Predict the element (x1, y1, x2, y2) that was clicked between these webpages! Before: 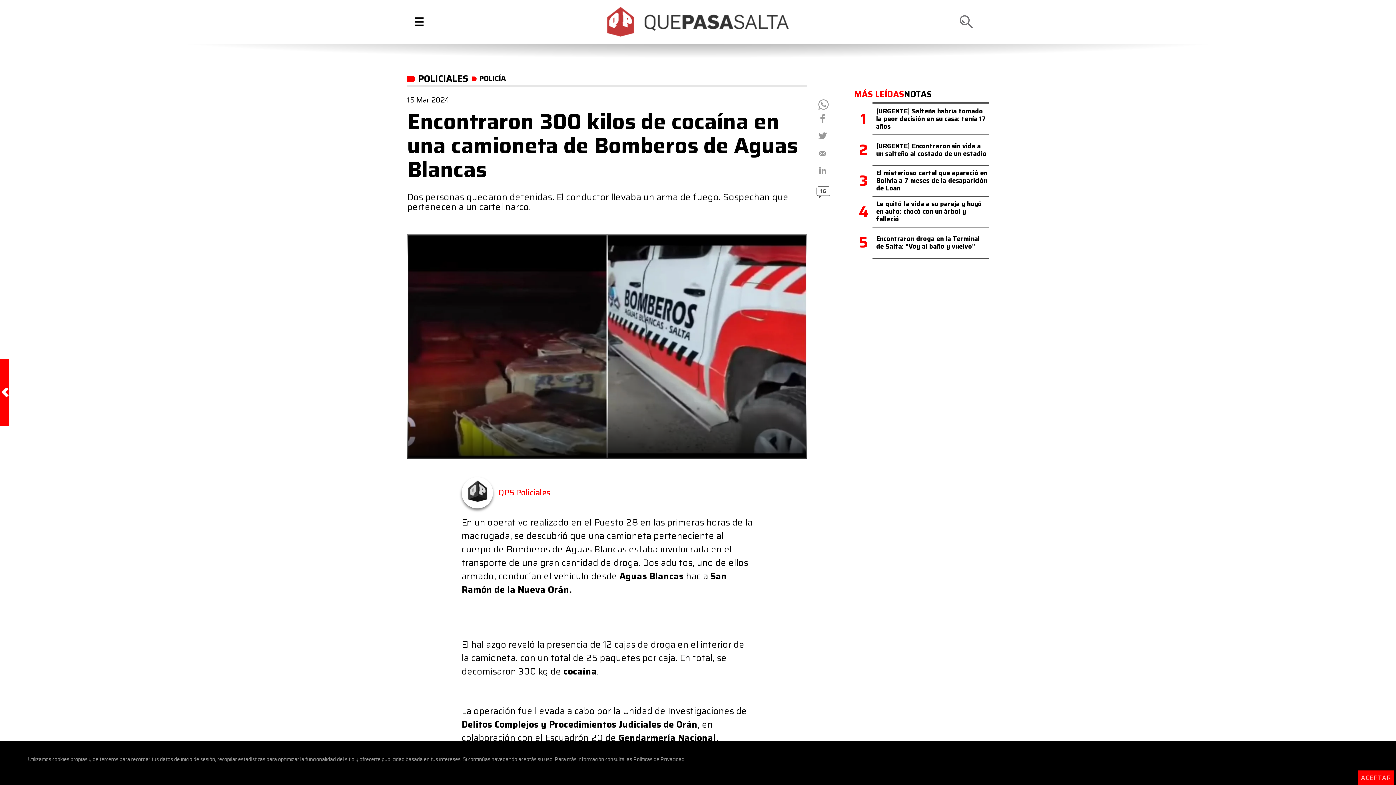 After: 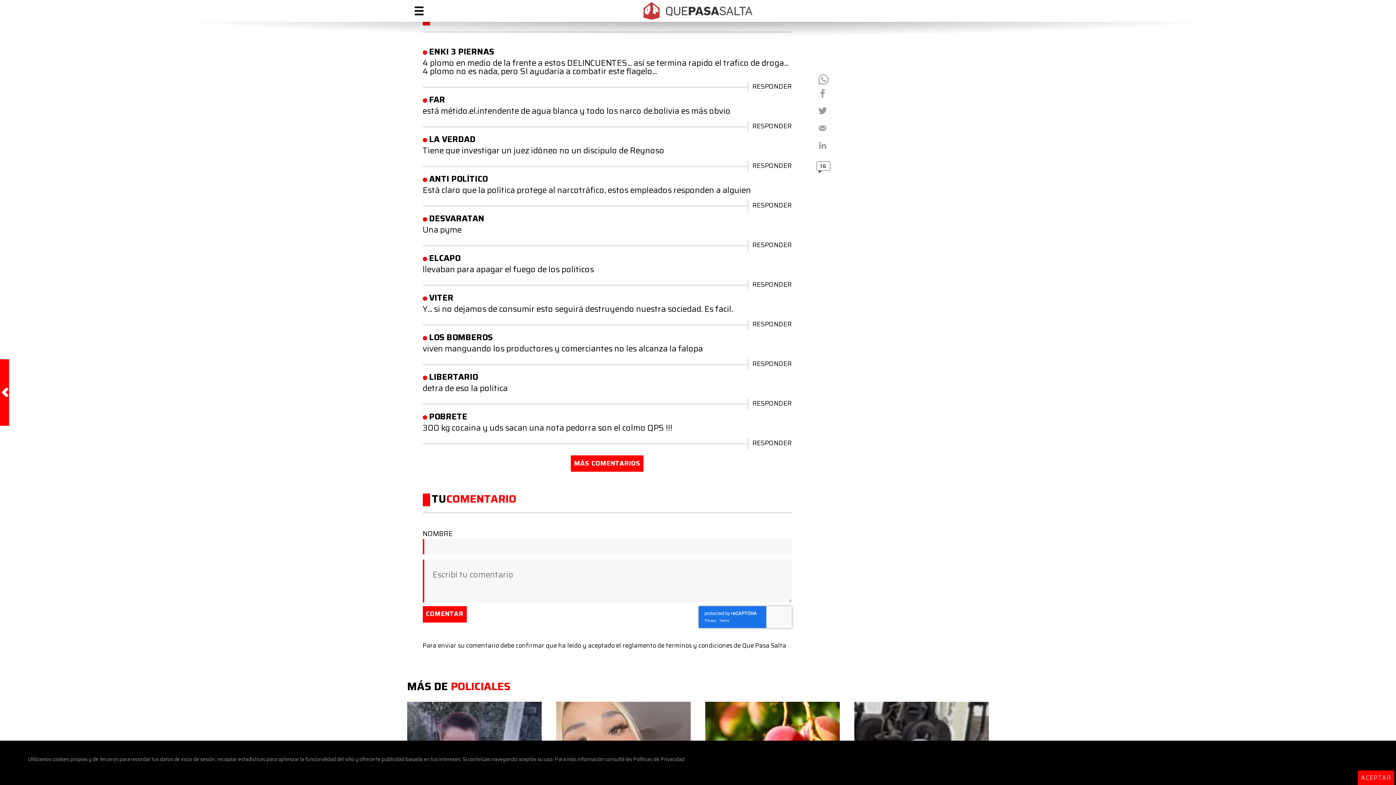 Action: bbox: (813, 185, 833, 201) label: 16